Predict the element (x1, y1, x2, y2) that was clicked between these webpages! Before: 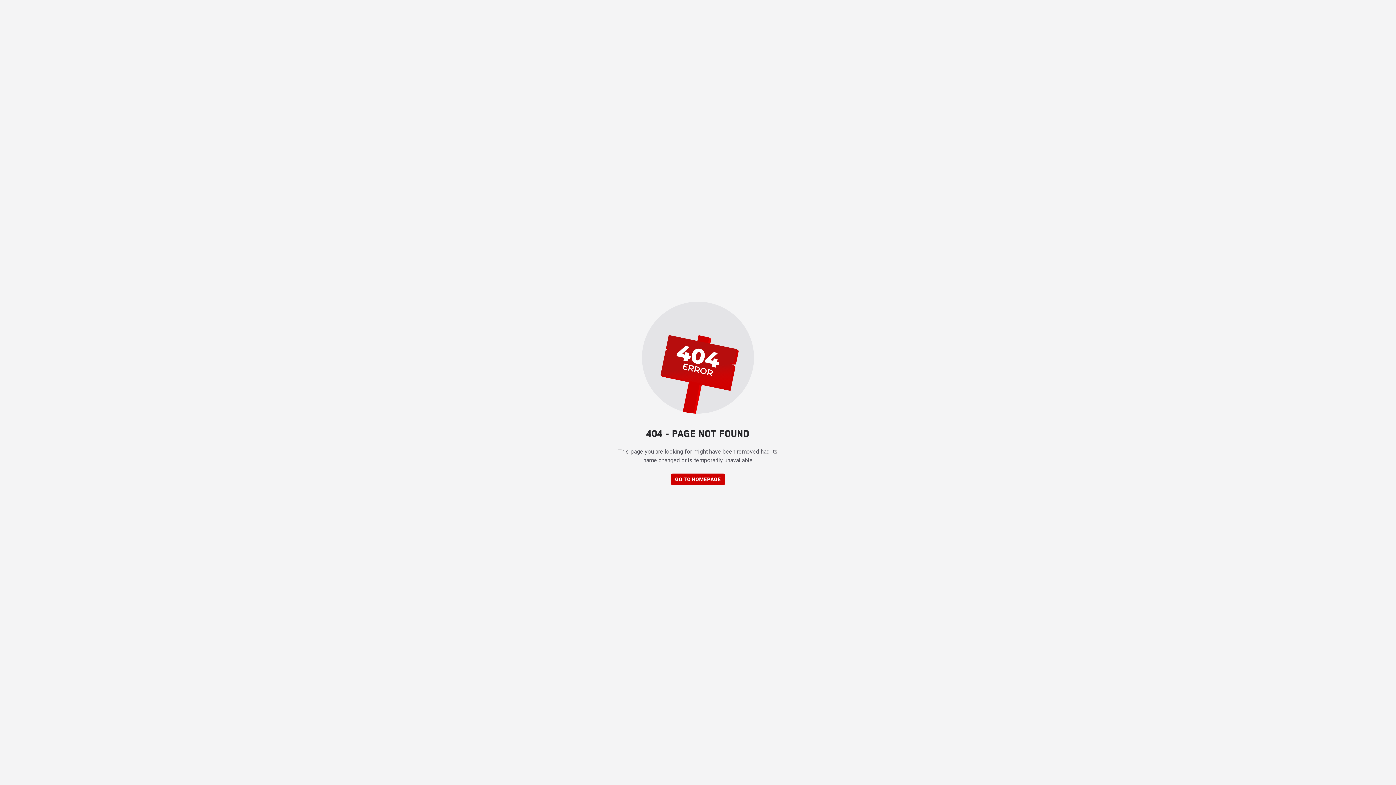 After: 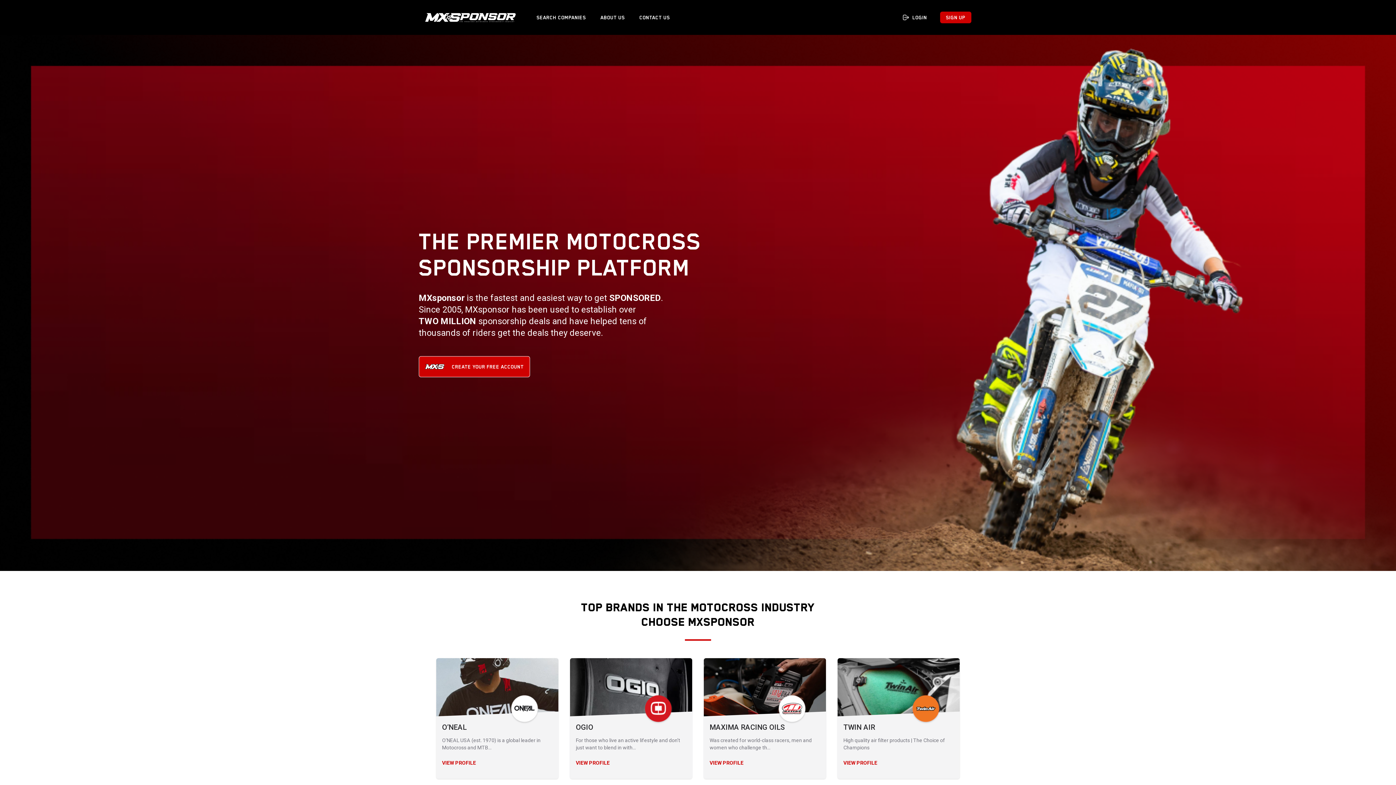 Action: bbox: (670, 473, 725, 485) label: GO TO HOMEPAGE